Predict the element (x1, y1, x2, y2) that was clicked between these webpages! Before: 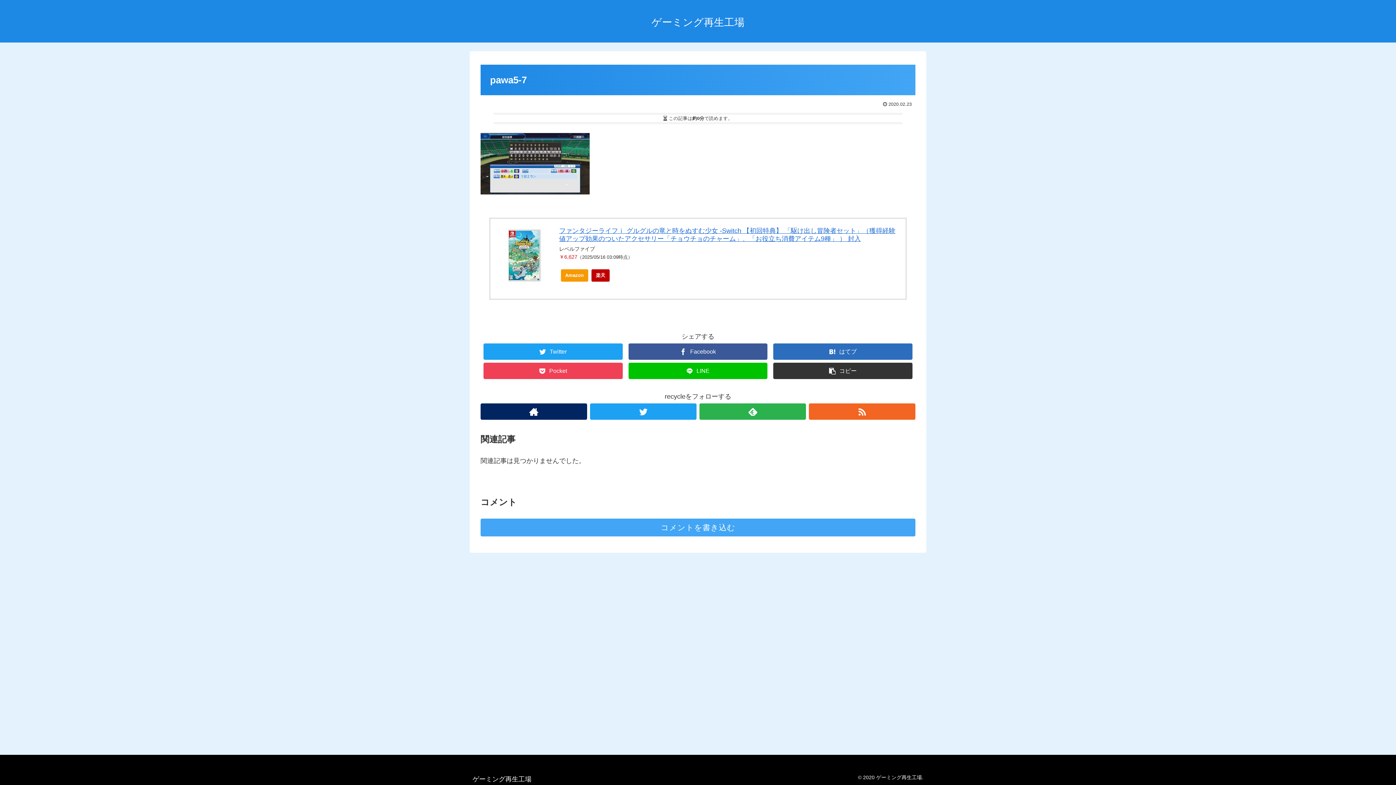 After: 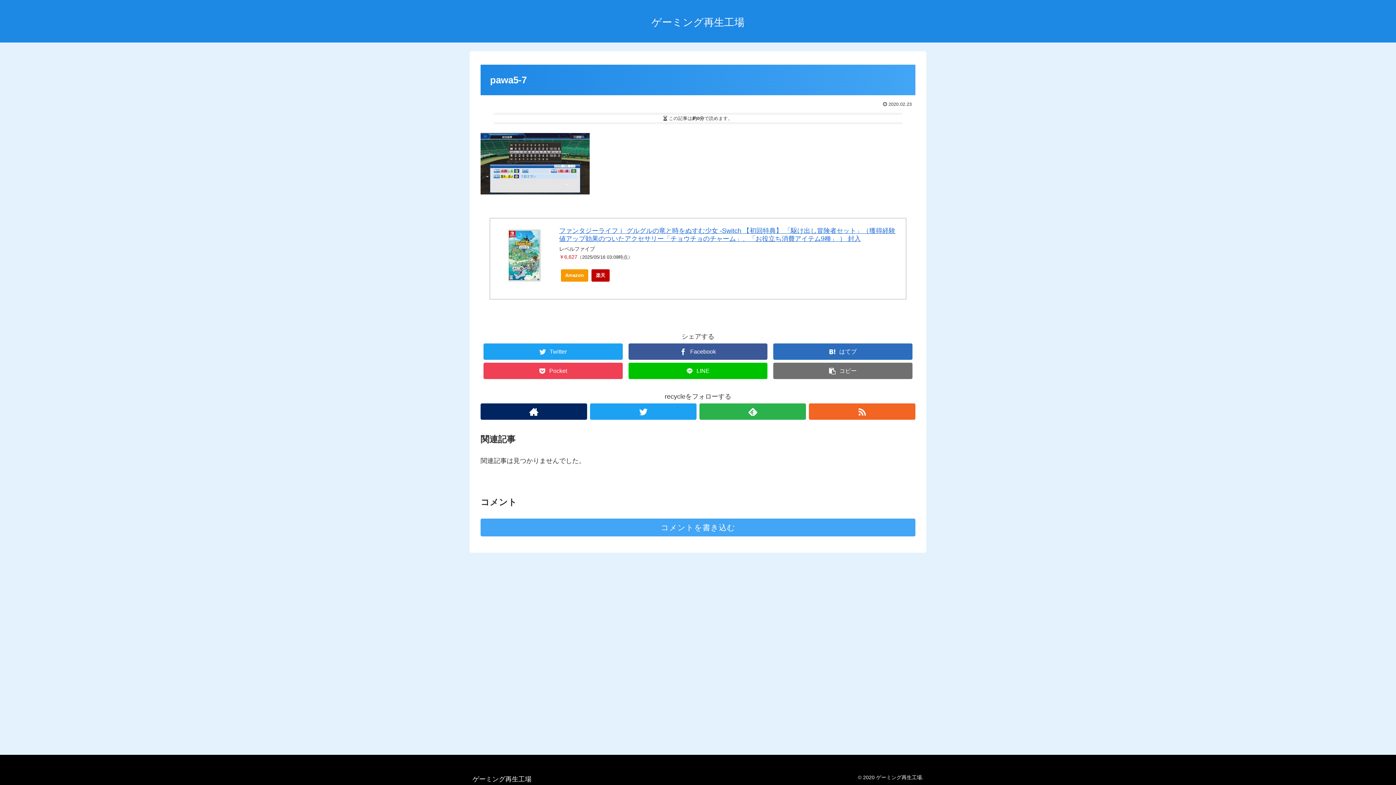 Action: label: コピー bbox: (773, 362, 912, 379)